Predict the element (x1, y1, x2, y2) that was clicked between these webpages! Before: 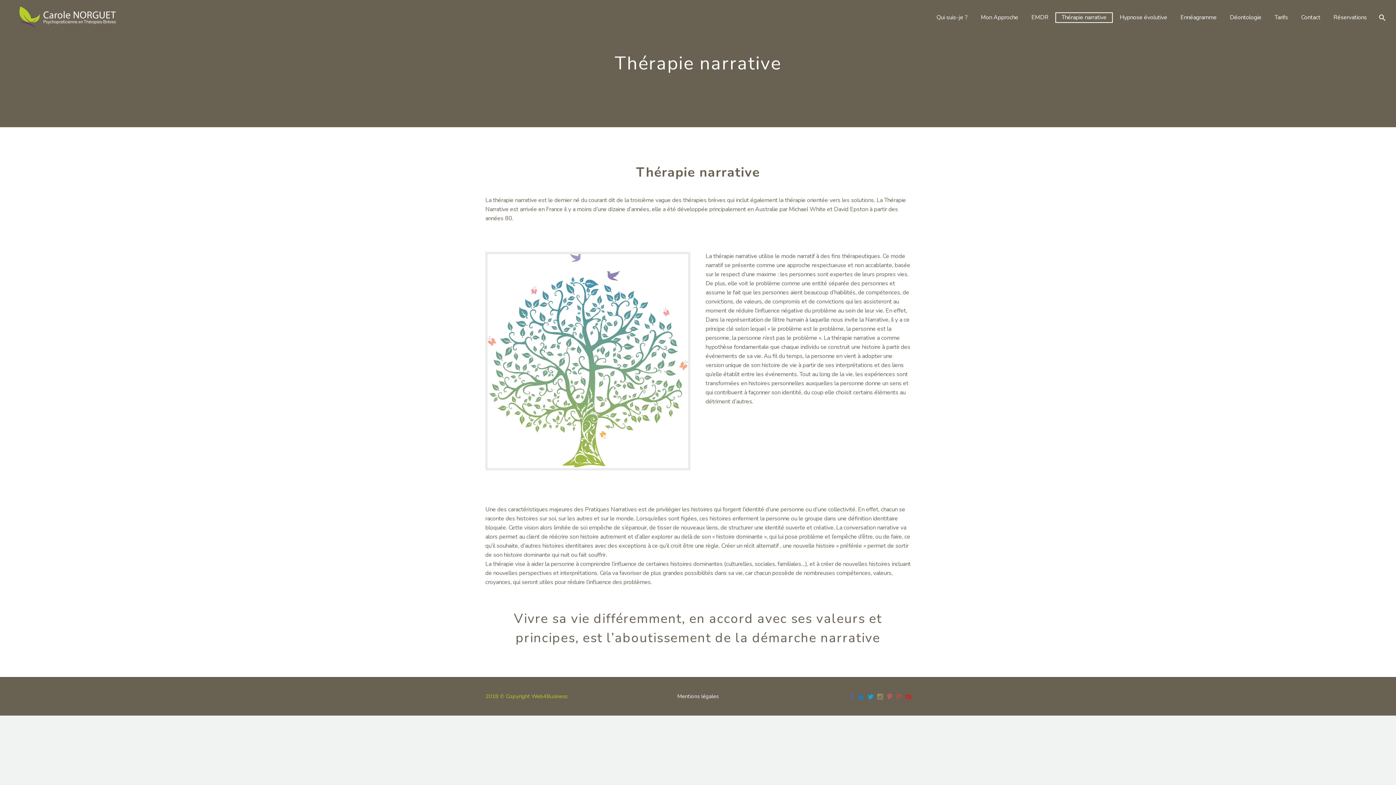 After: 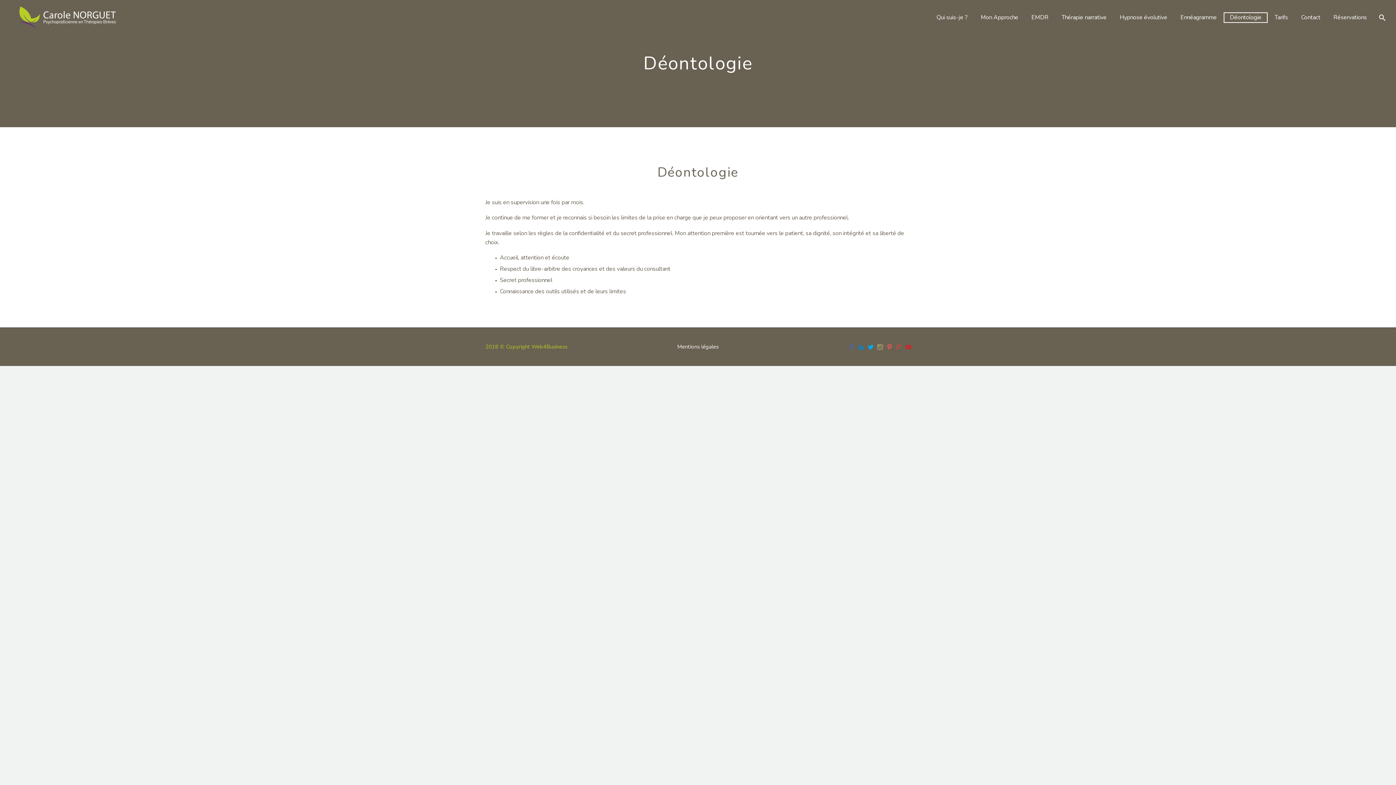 Action: label: Déontologie bbox: (1224, 13, 1267, 22)